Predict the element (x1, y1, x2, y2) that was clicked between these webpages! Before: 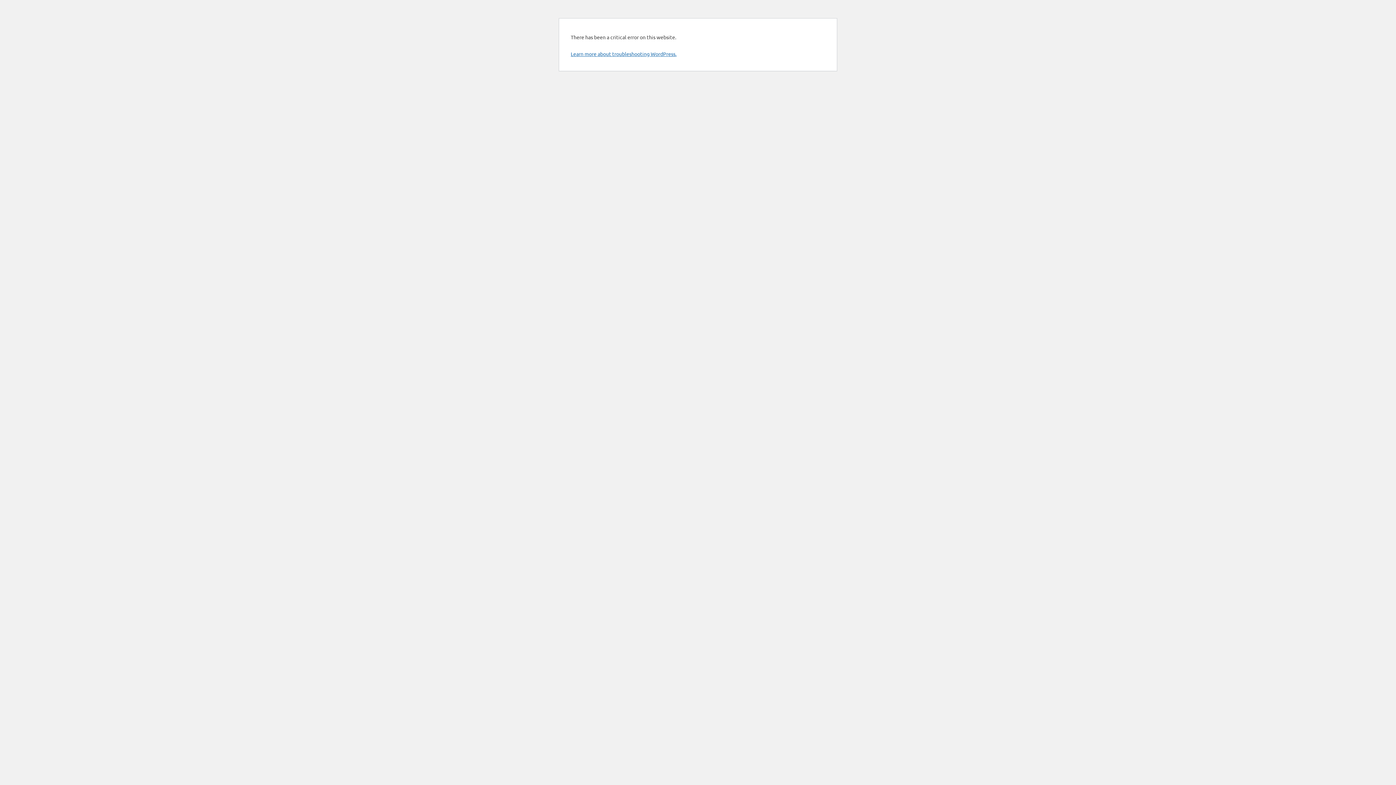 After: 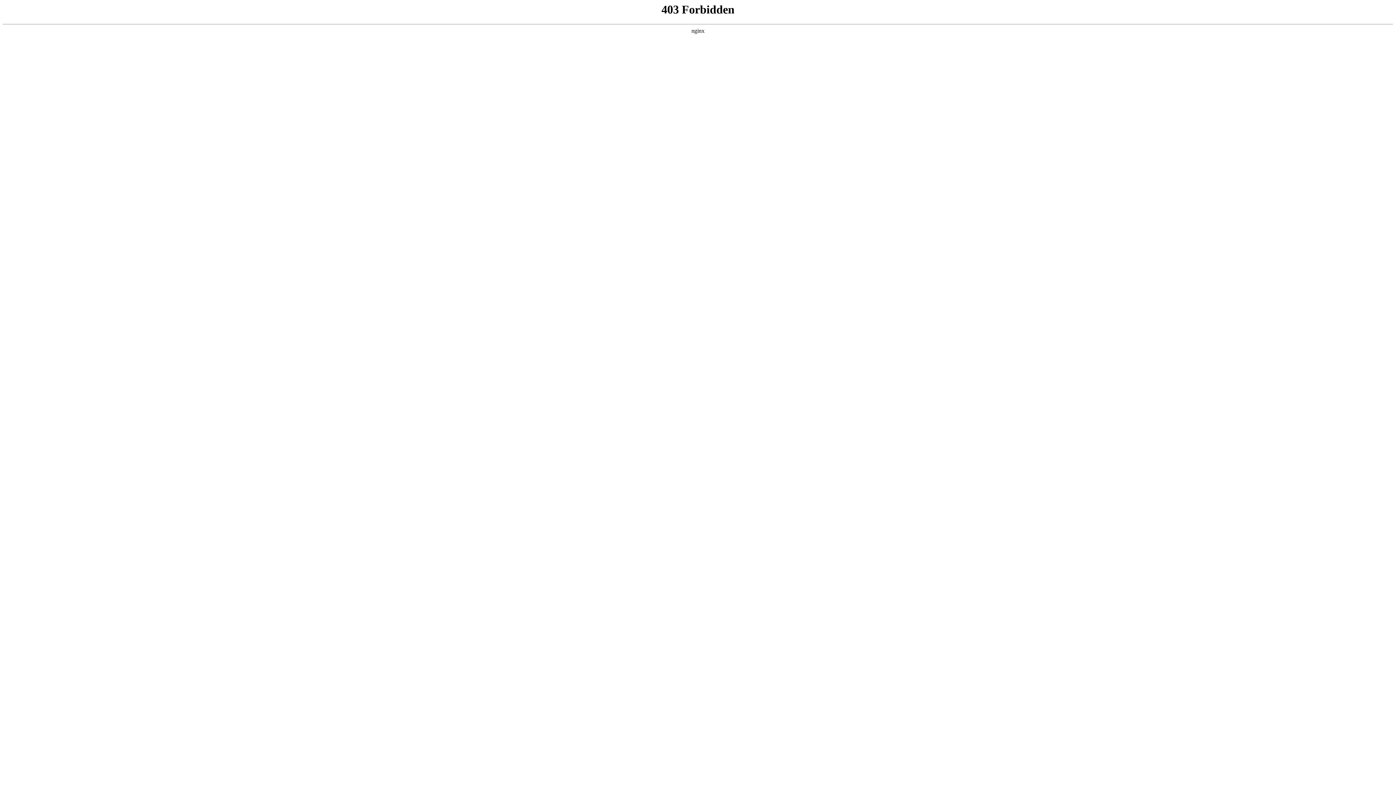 Action: label: Learn more about troubleshooting WordPress. bbox: (570, 50, 676, 57)